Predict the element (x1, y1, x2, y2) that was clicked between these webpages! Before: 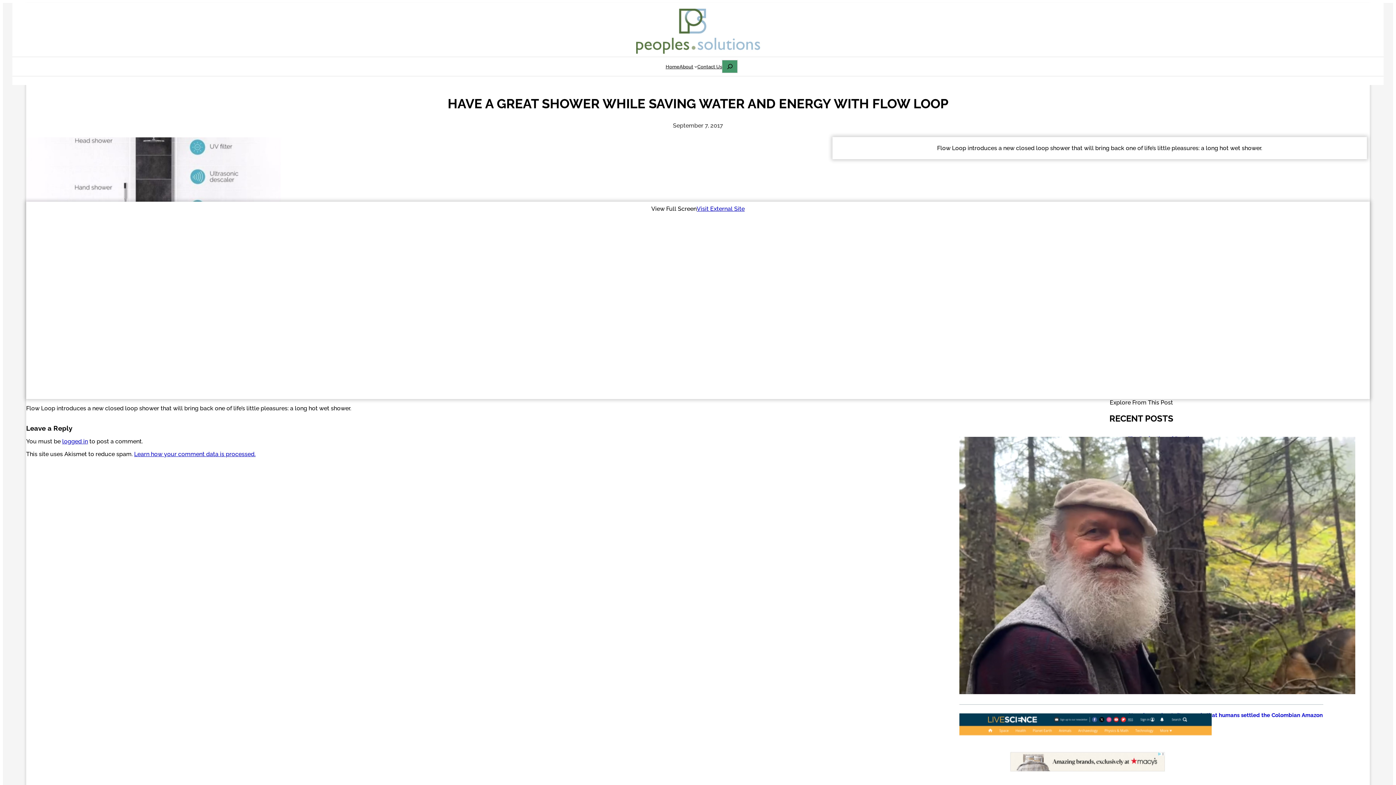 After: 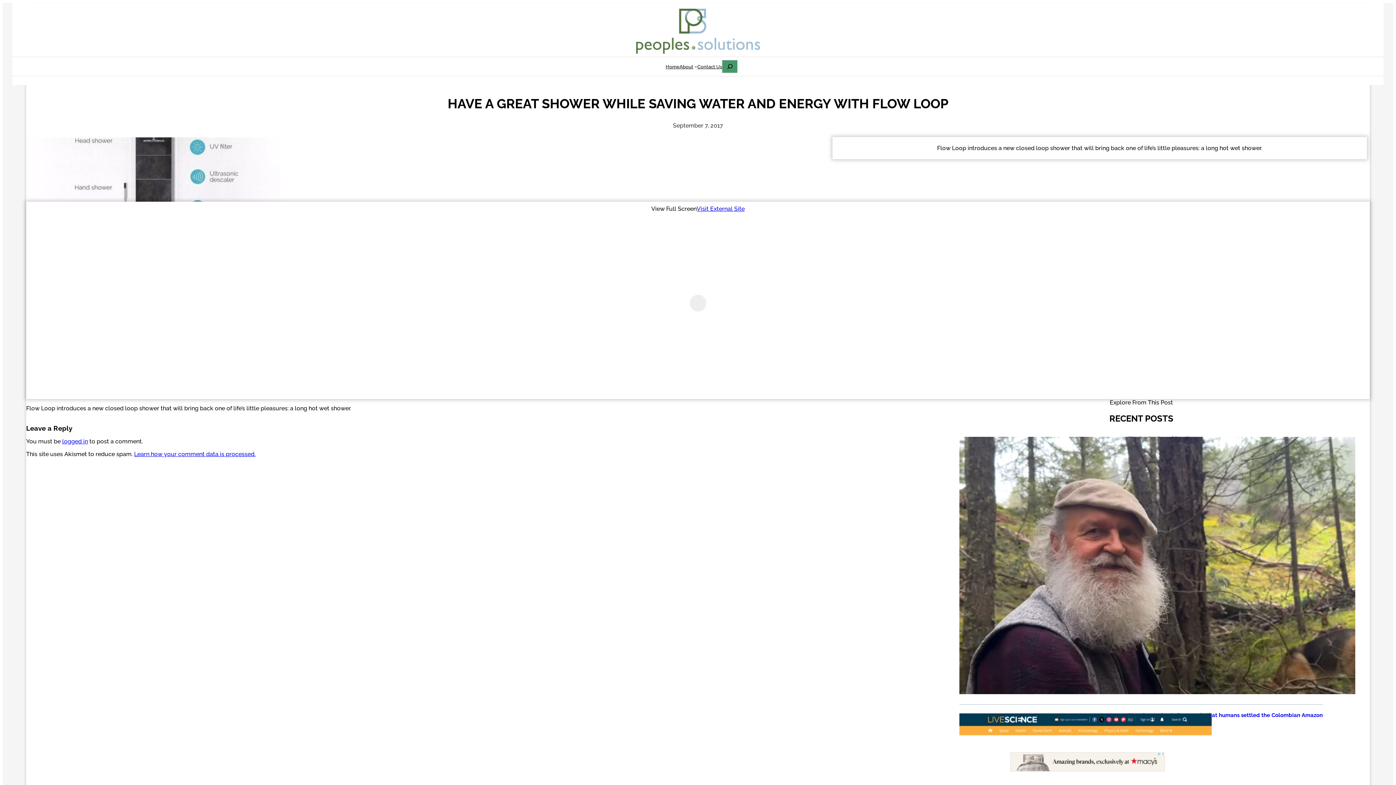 Action: label: Visit External Site bbox: (696, 205, 744, 212)